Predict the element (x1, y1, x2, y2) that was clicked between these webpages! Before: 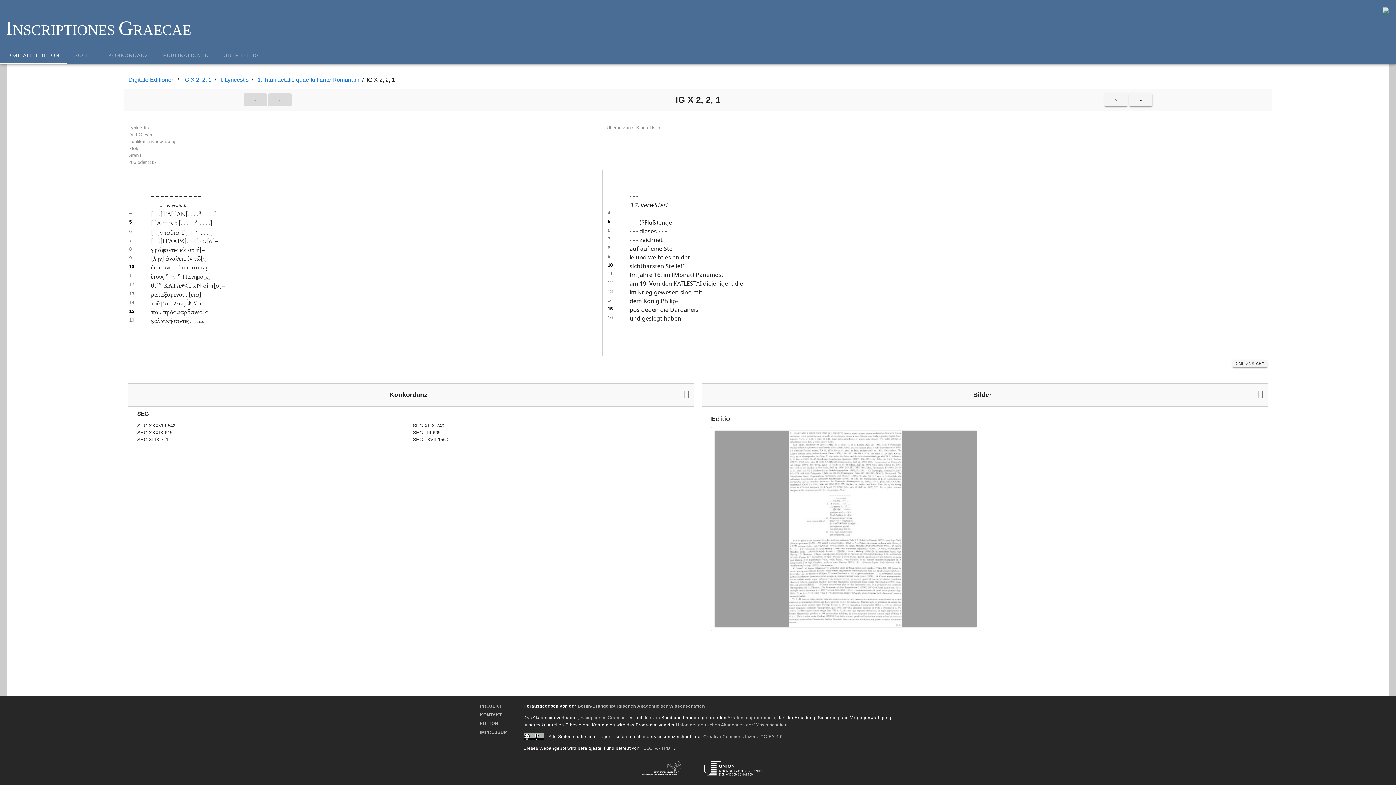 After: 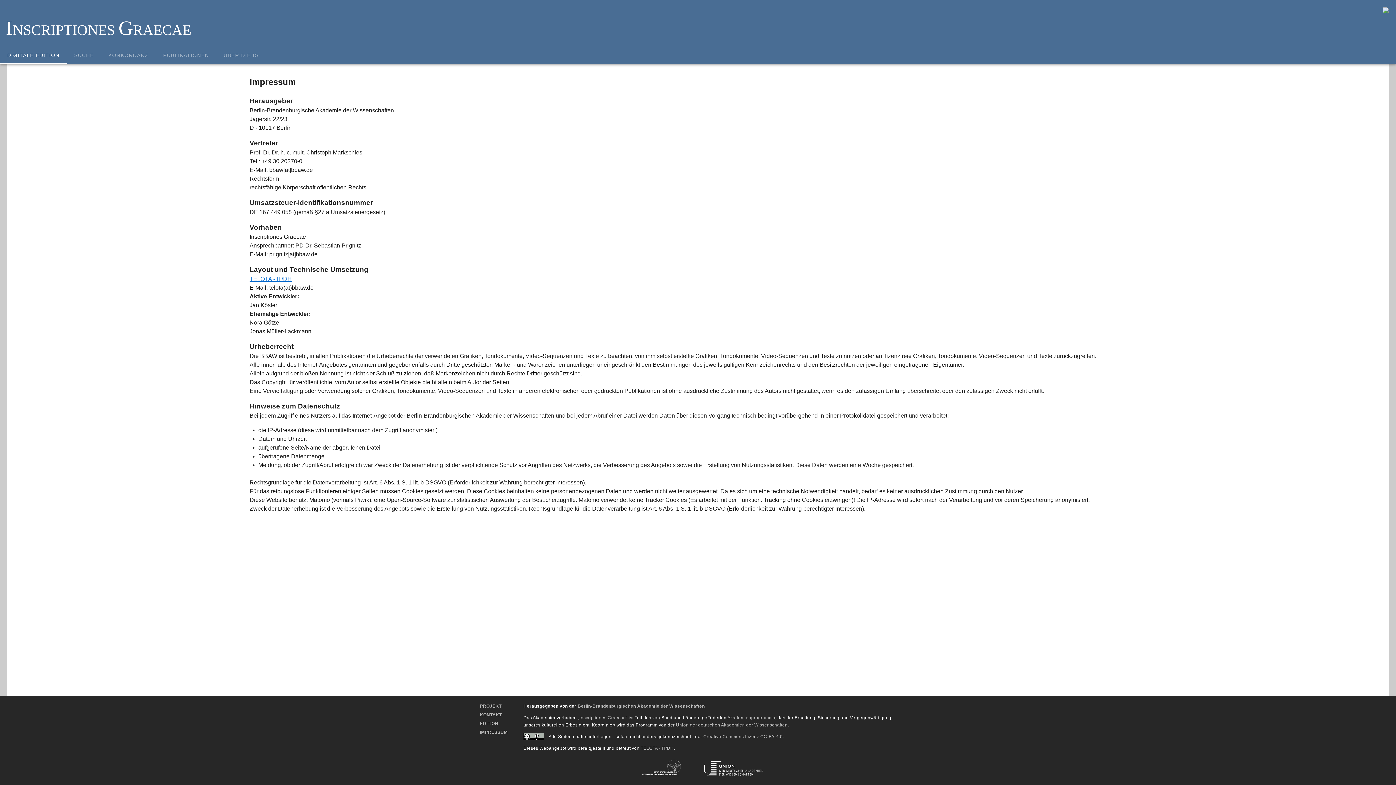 Action: bbox: (480, 730, 507, 735) label: IMPRESSUM